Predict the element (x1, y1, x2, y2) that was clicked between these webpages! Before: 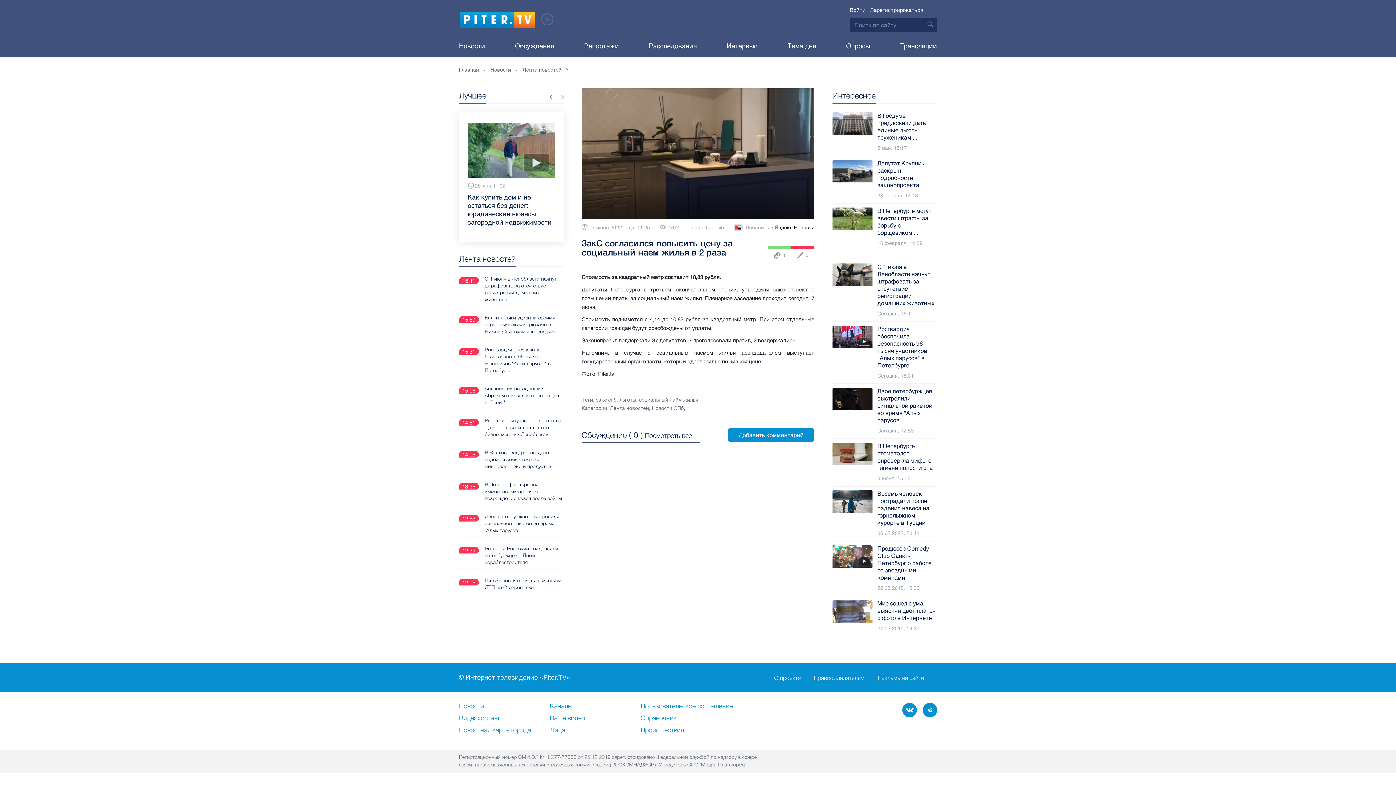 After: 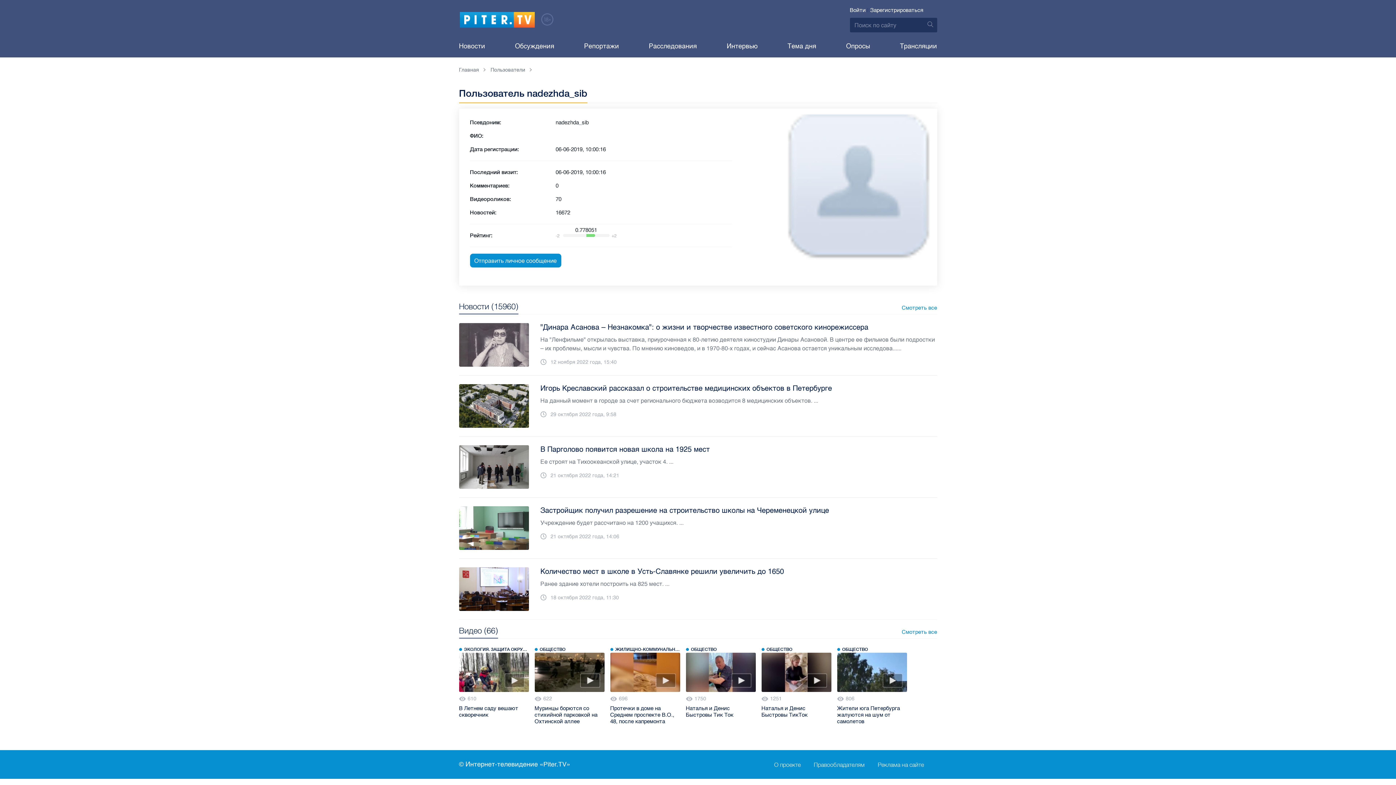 Action: bbox: (691, 223, 724, 231) label: nadezhda_sib